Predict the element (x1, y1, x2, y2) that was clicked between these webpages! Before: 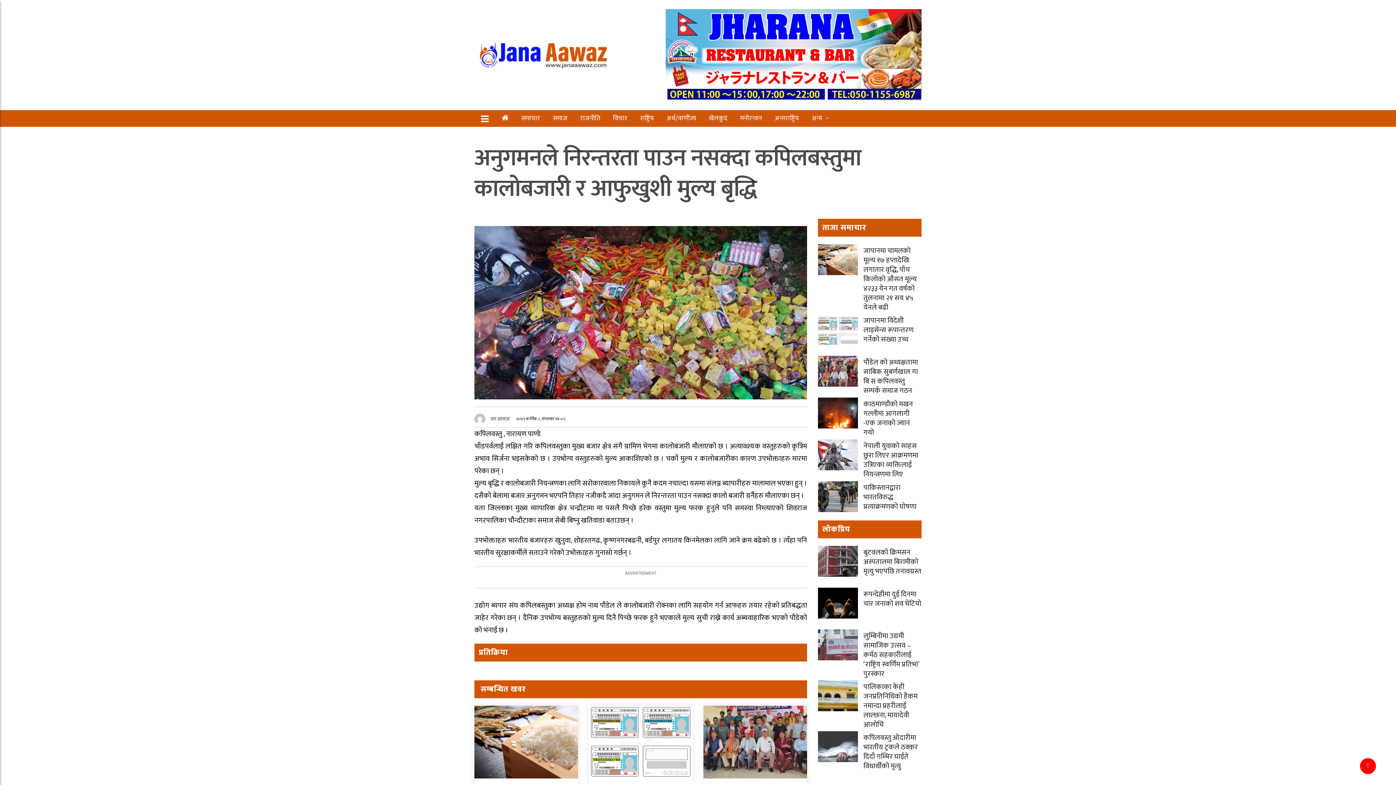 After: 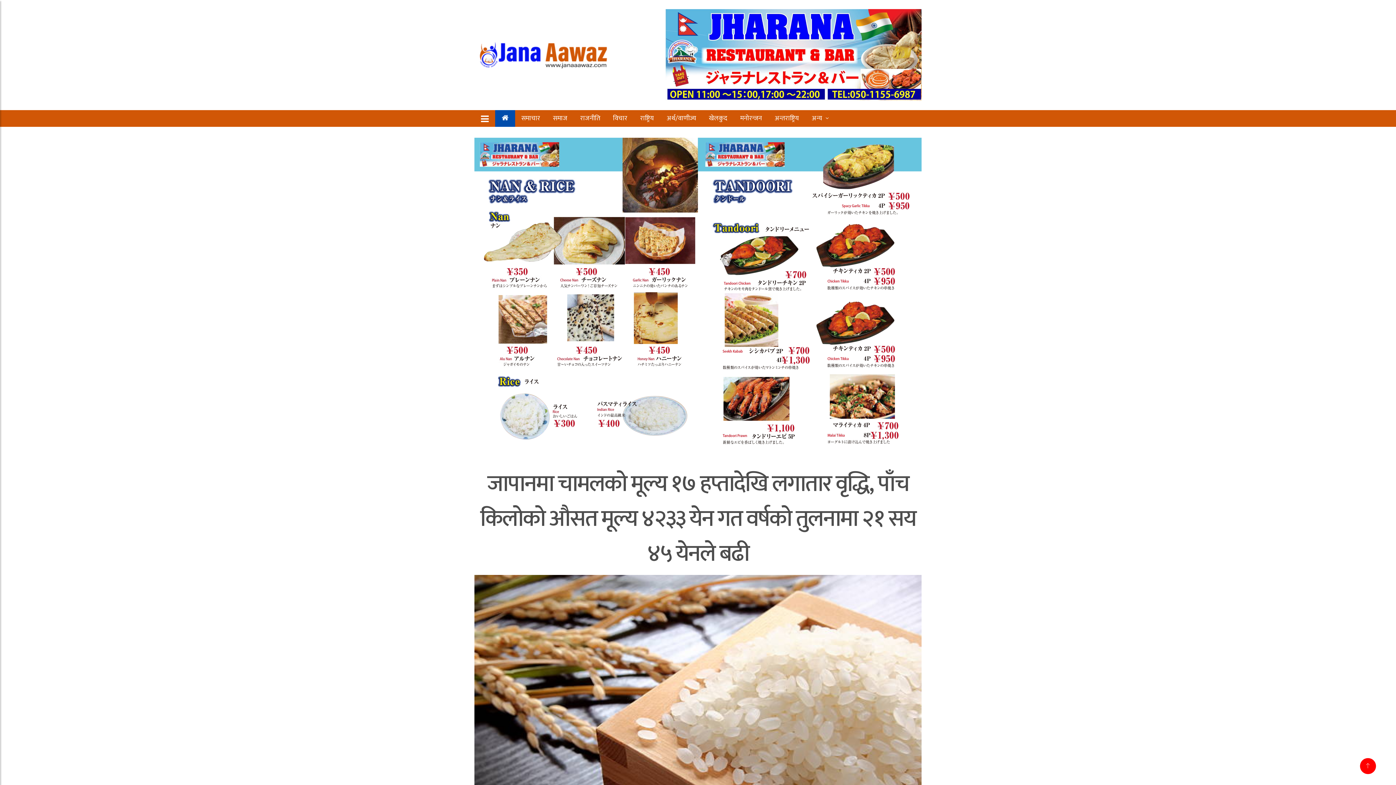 Action: bbox: (474, 50, 610, 58)